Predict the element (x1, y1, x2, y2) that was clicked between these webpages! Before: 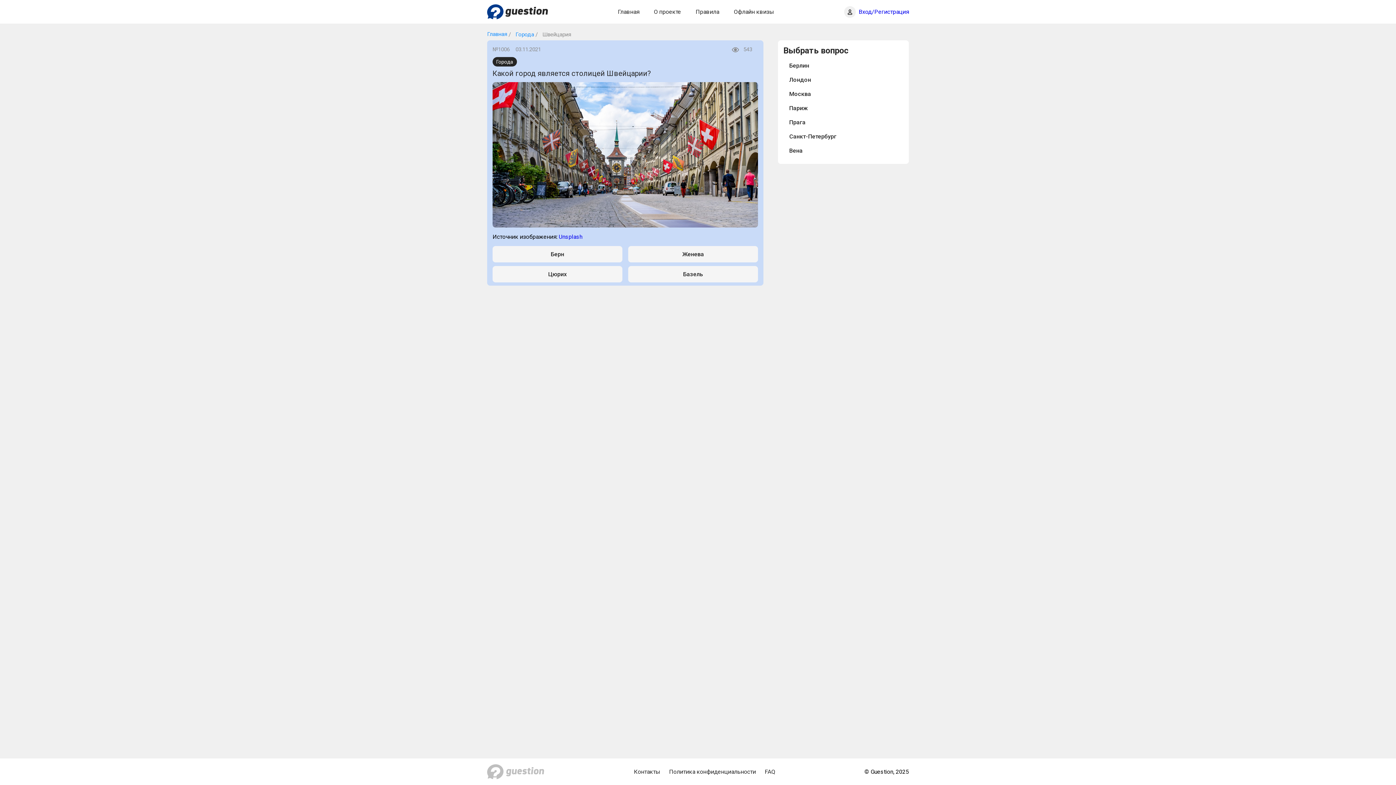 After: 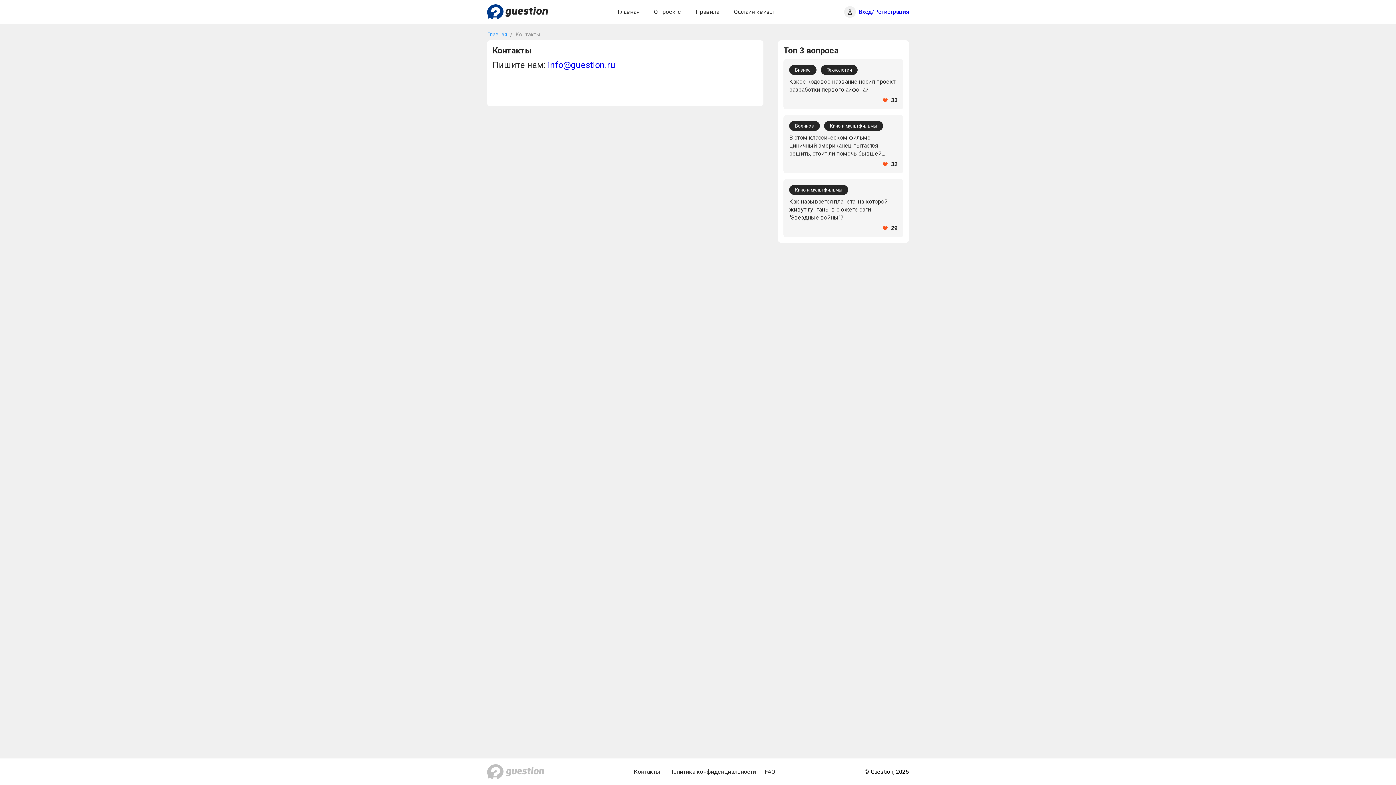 Action: bbox: (634, 768, 660, 775) label: Контакты